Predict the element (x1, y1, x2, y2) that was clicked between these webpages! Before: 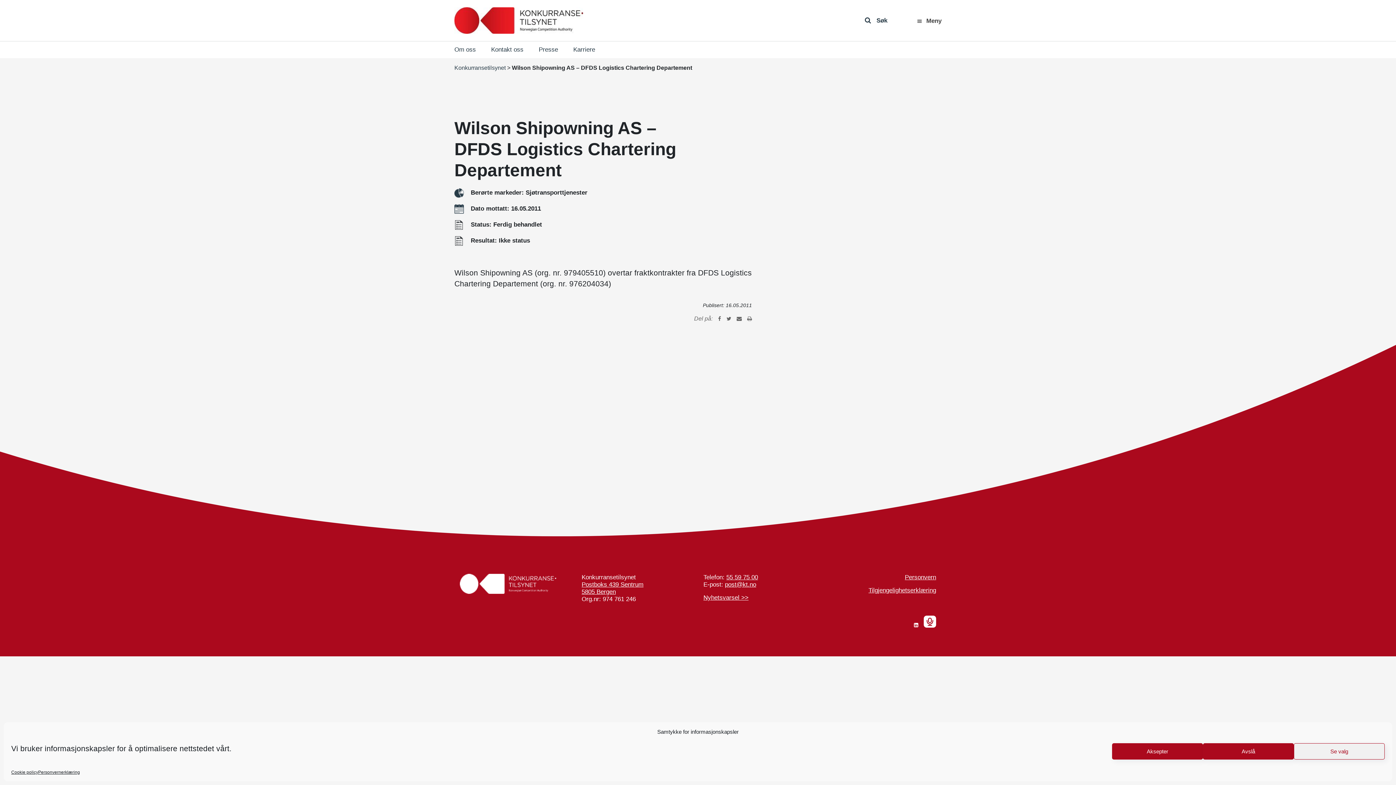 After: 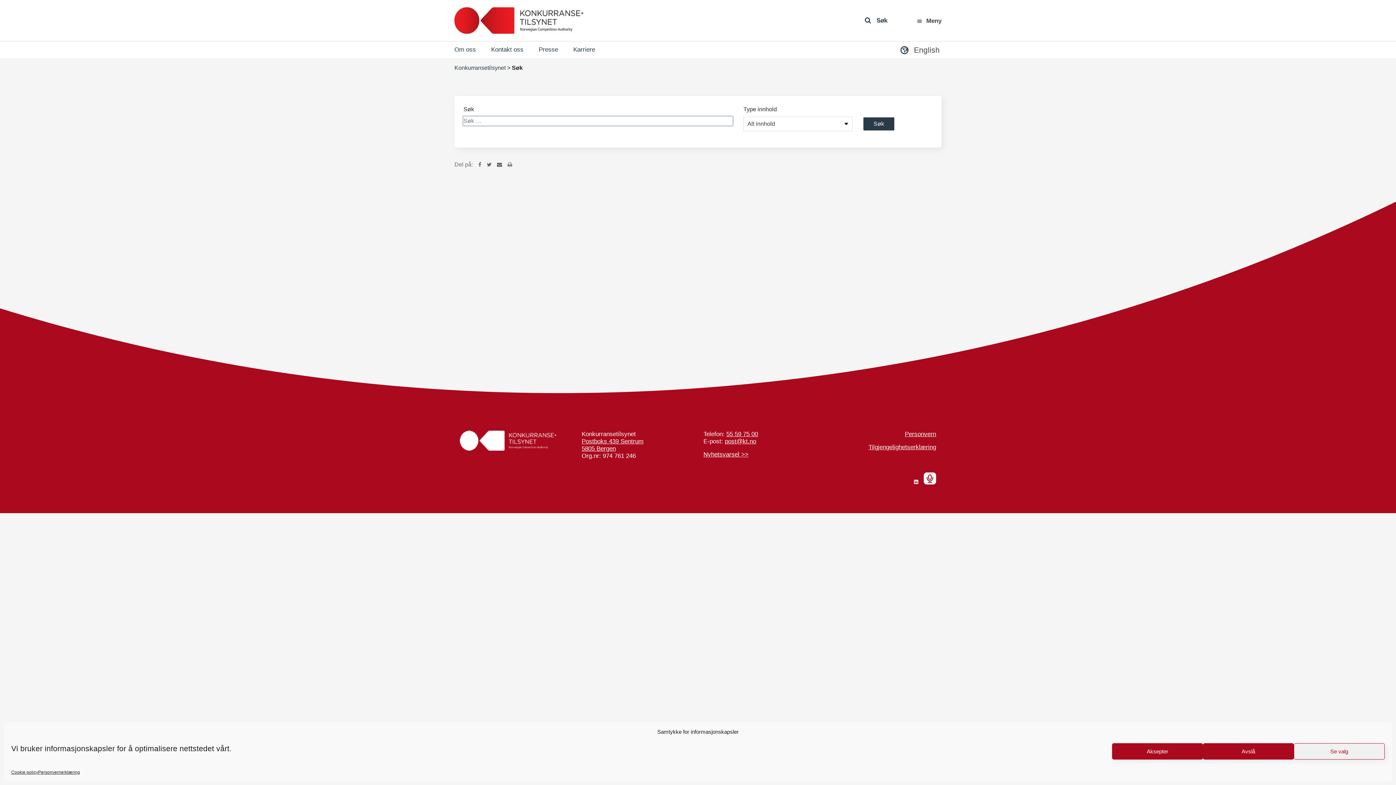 Action: bbox: (865, 16, 887, 23) label: Søk